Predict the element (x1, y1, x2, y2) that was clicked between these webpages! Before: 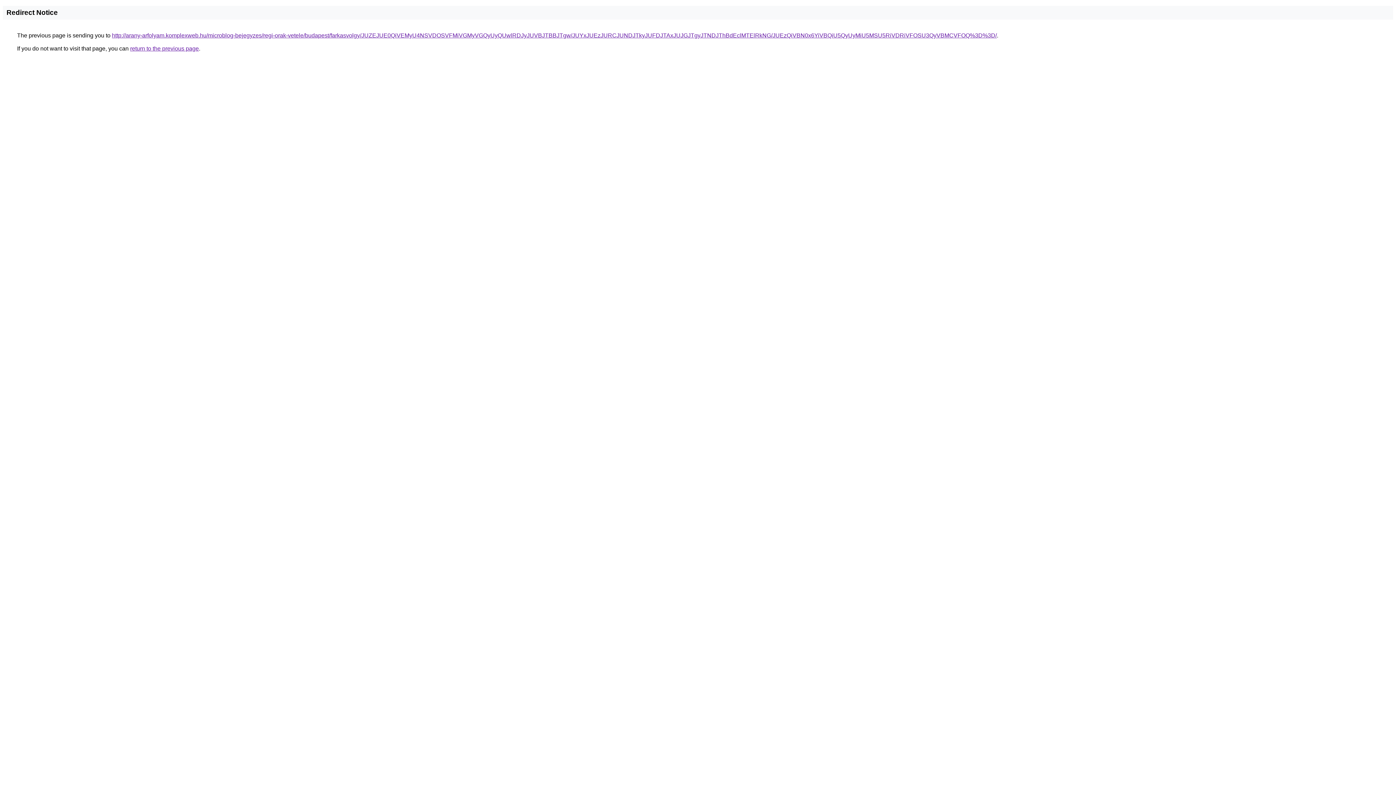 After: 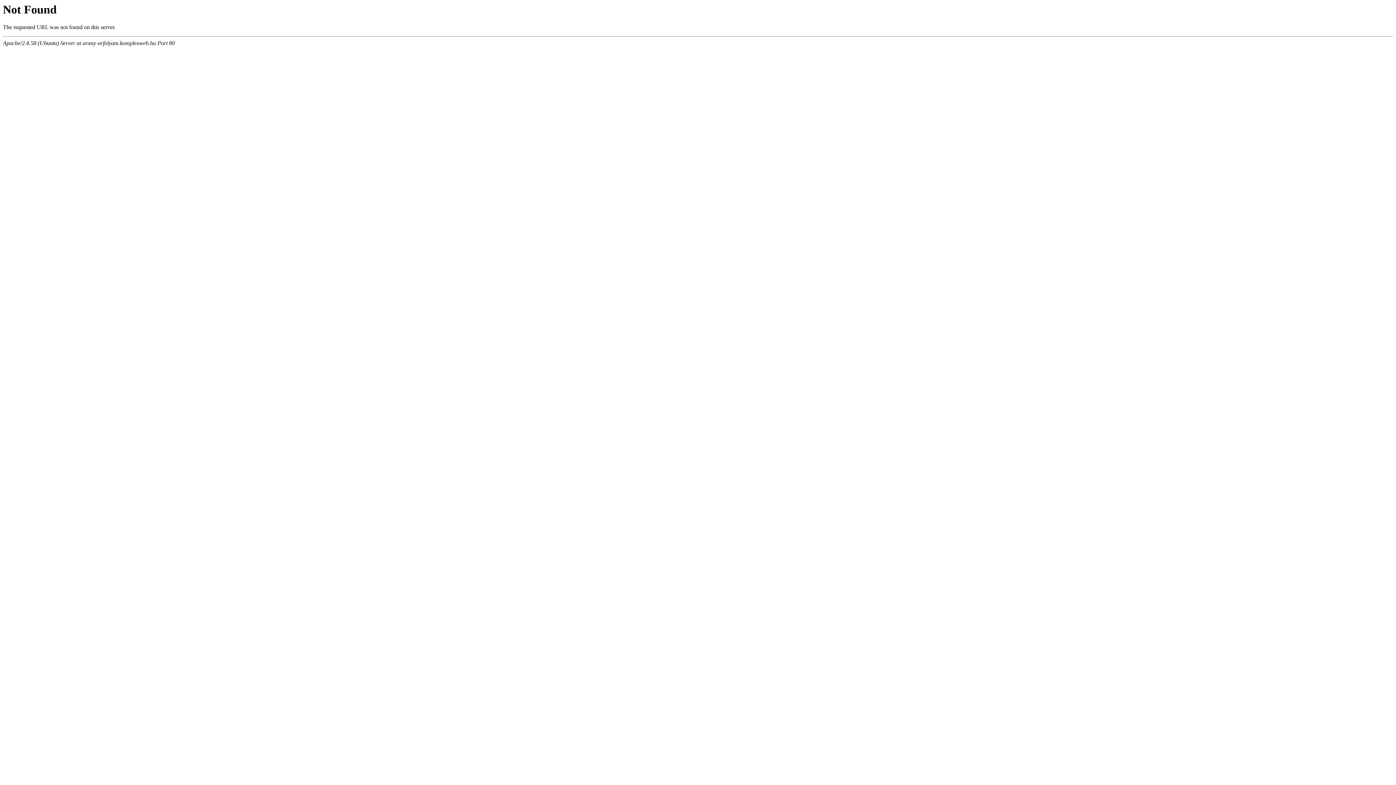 Action: bbox: (112, 32, 997, 38) label: http://arany-arfolyam.komplexweb.hu/microblog-bejegyzes/regi-orak-vetele/budapest/farkasvolgy/JUZEJUE0QiVEMyU4NSVDOSVFMiVGMyVGQyUyQUwlRDJyJUVBJTBBJTgw/JUYxJUEzJURCJUNDJTkyJUFDJTAxJUJGJTgyJTNDJThBdEclMTElRkNG/JUEzQiVBN0x6YiVBQiU5QyUyMiU5MSU5RiVDRiVFOSU3QyVBMCVFOQ%3D%3D/